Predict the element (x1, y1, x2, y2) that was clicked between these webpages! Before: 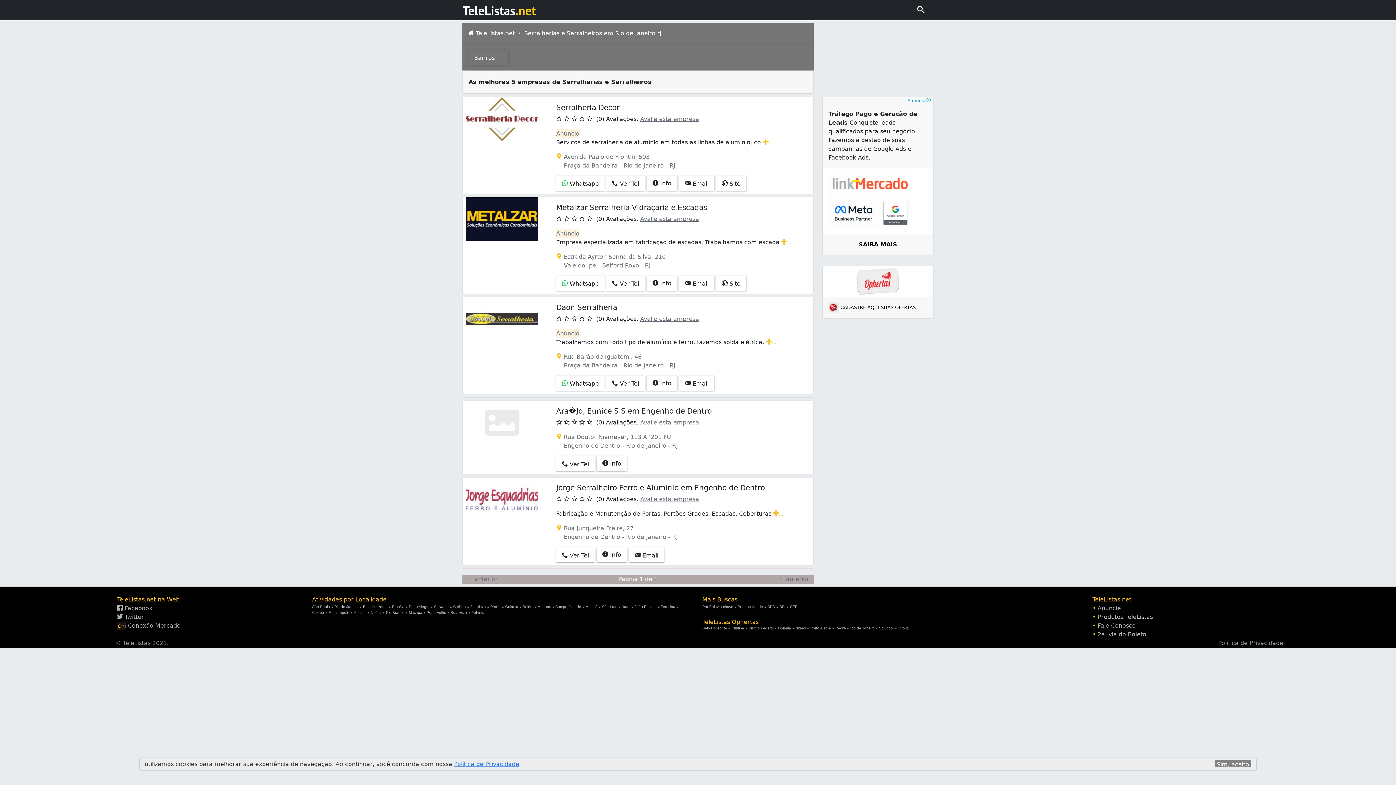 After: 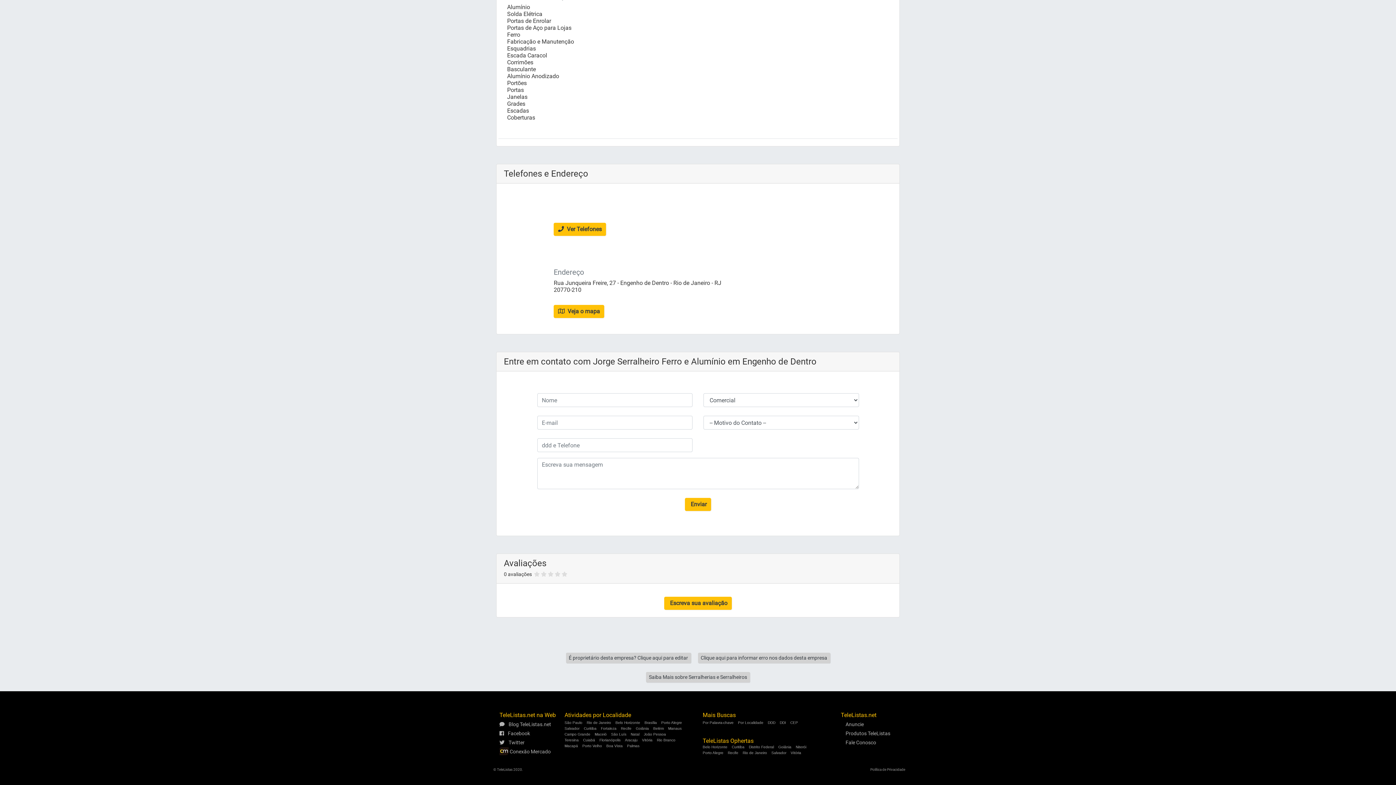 Action: bbox: (640, 496, 699, 502) label: Avalie esta empresa